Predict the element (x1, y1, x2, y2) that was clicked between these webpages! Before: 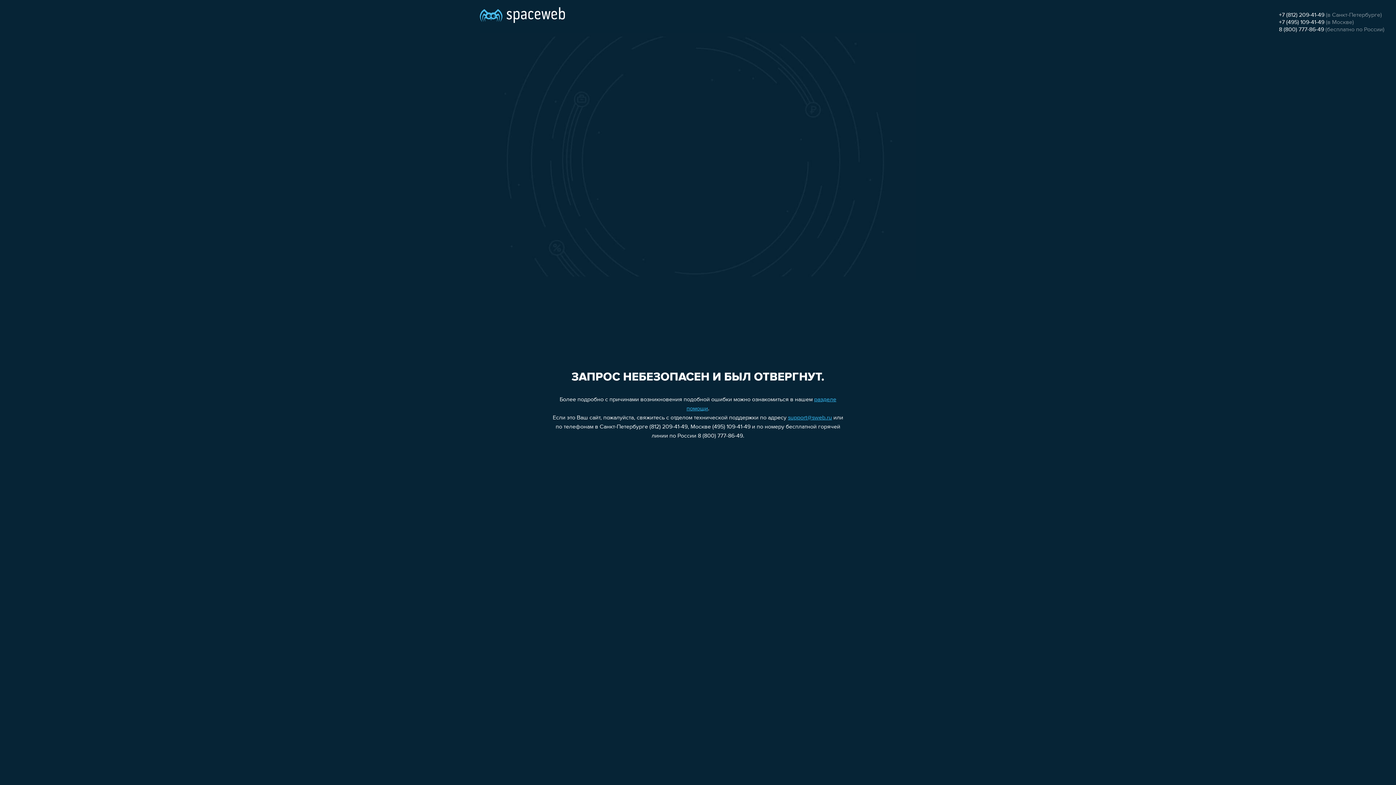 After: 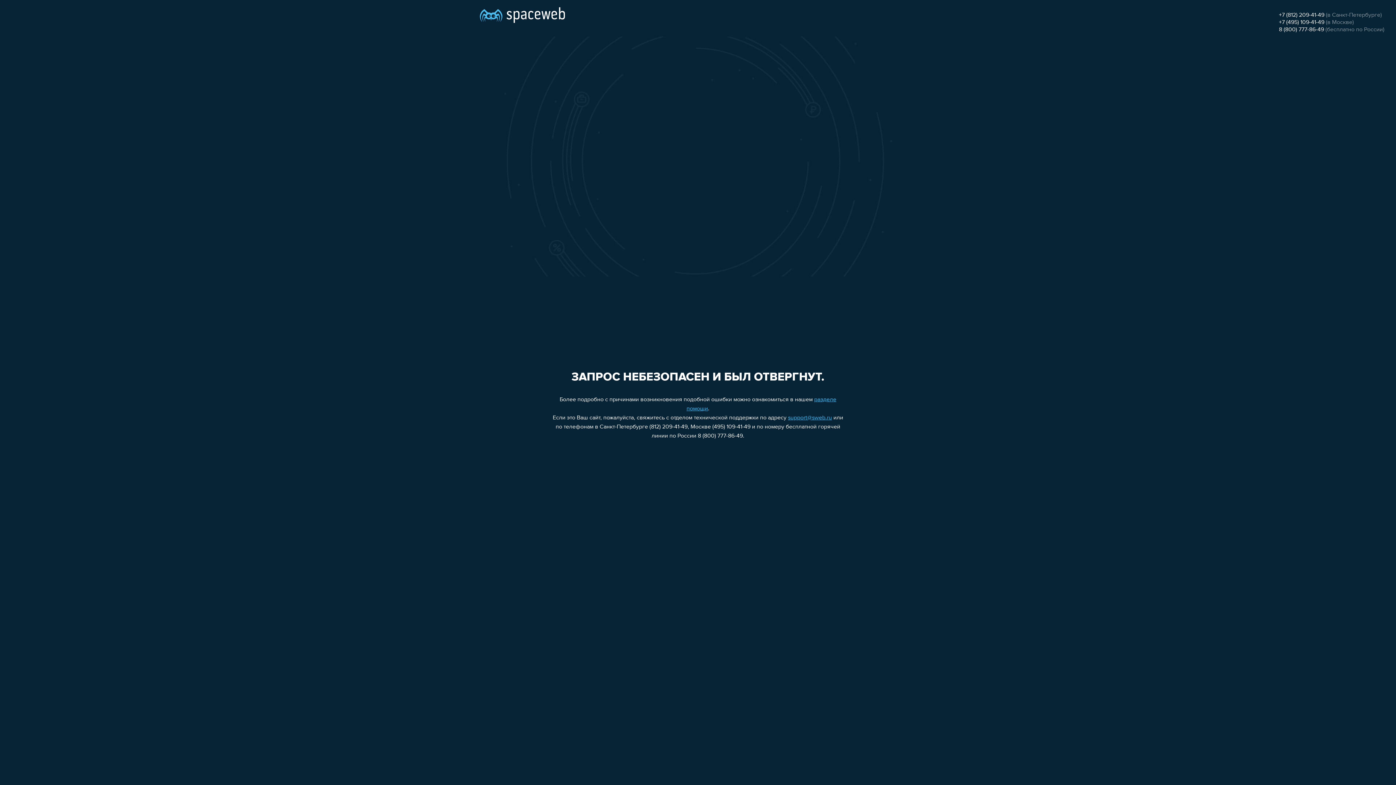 Action: label: support@sweb.ru bbox: (788, 415, 832, 421)